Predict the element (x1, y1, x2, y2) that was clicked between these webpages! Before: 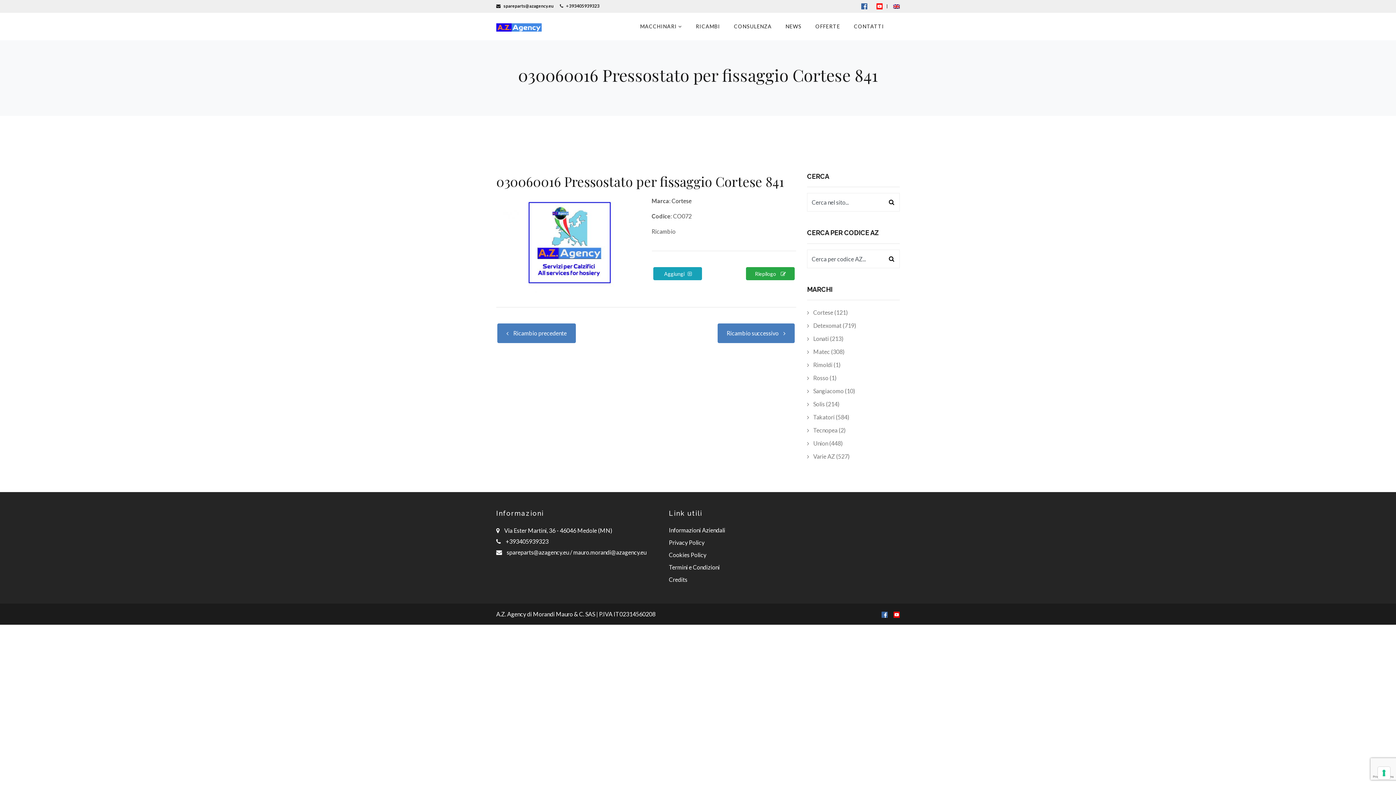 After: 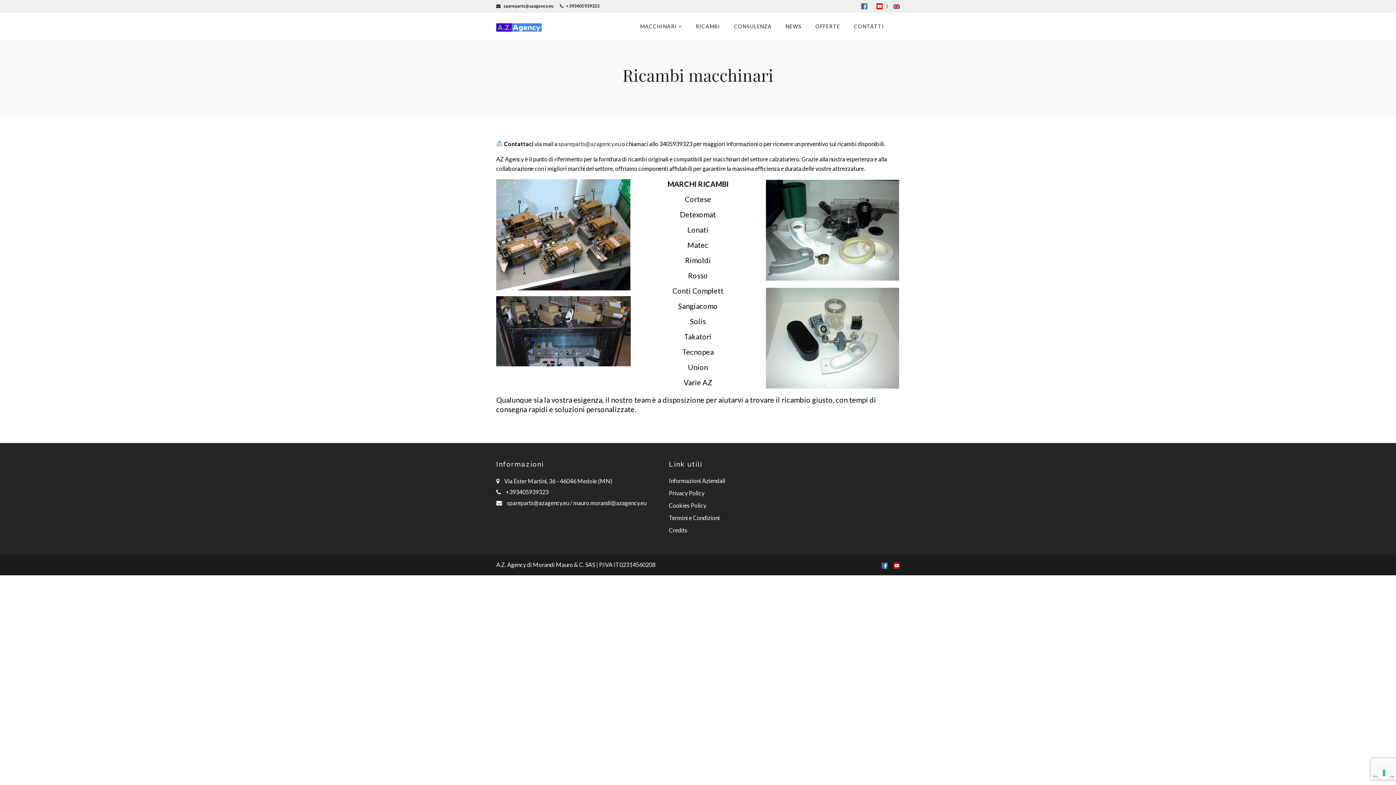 Action: label: RICAMBI bbox: (689, 12, 727, 40)